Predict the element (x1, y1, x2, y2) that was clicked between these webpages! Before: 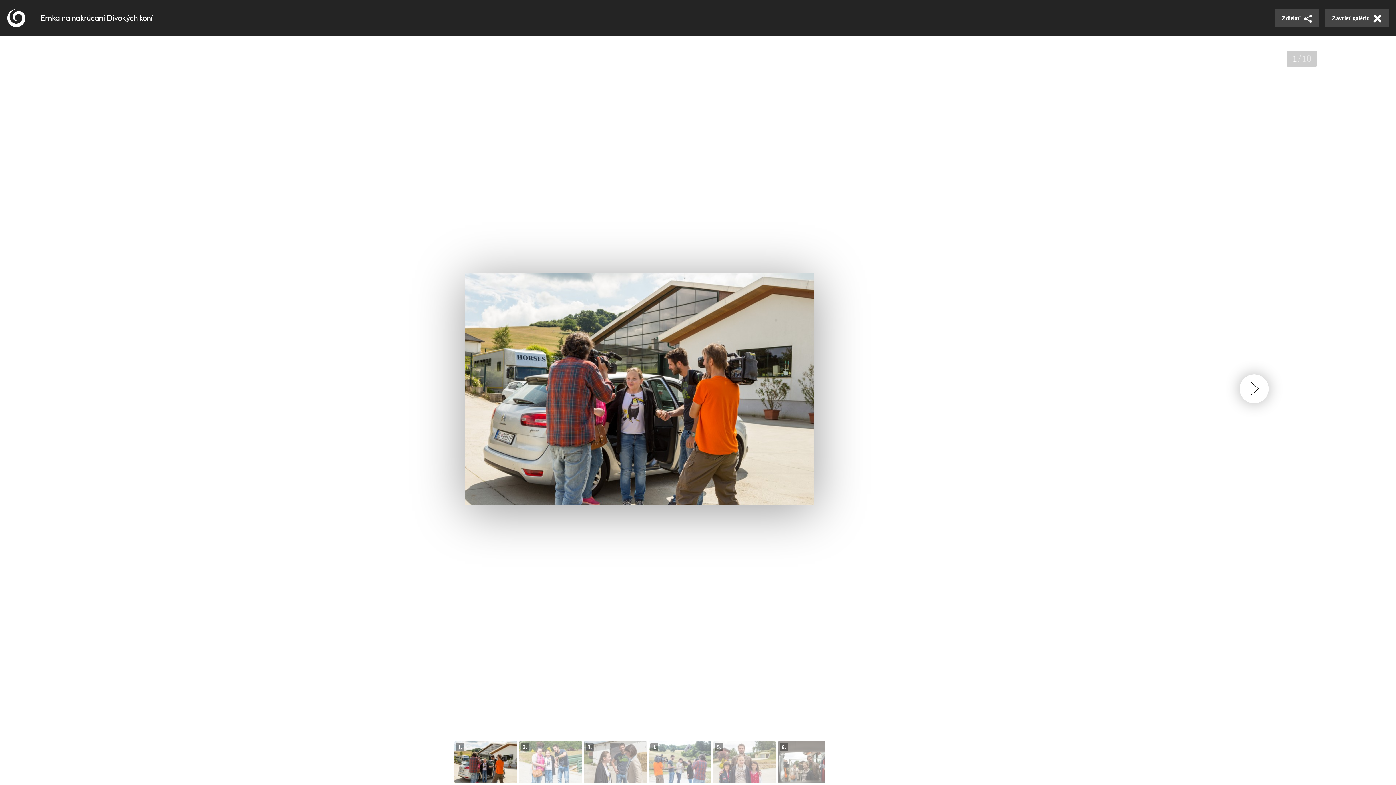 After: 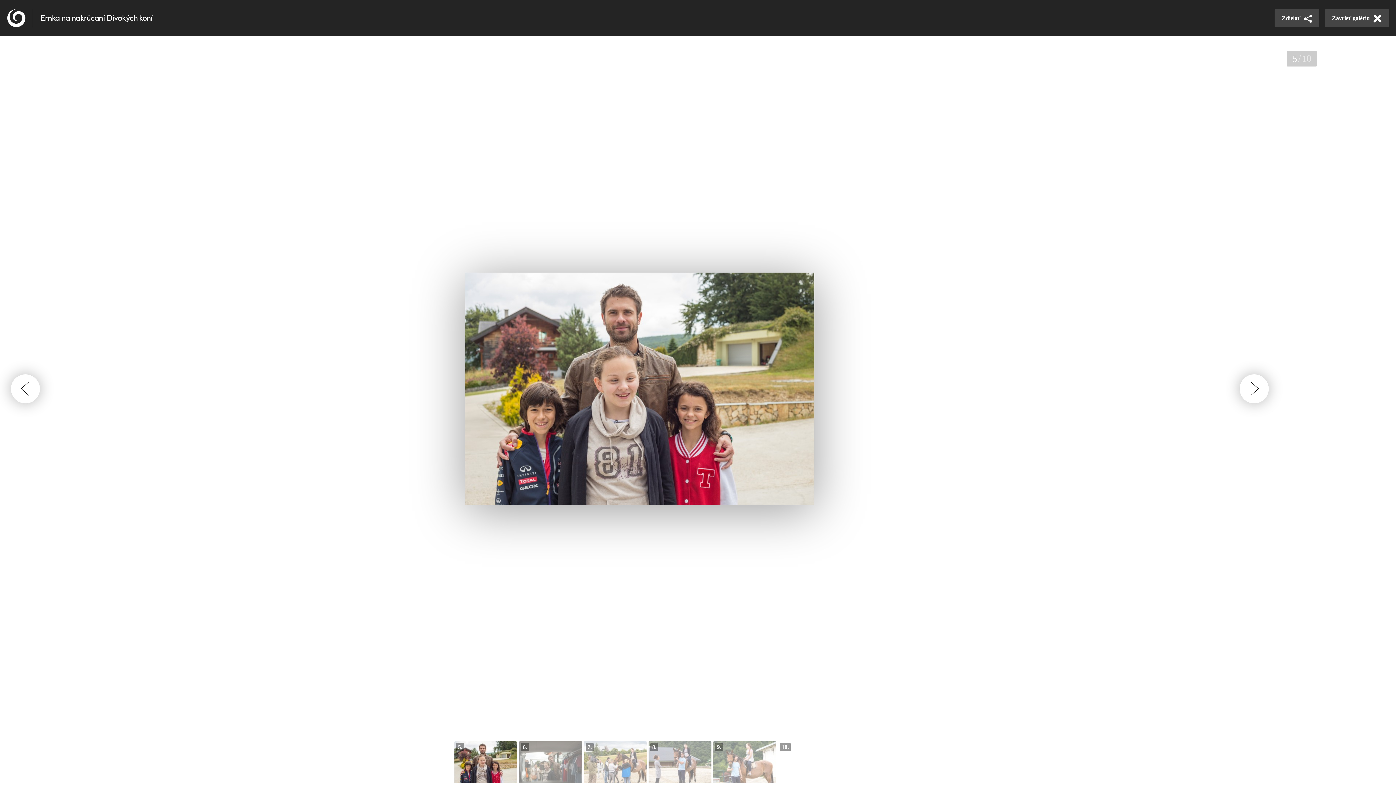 Action: bbox: (713, 741, 776, 783)